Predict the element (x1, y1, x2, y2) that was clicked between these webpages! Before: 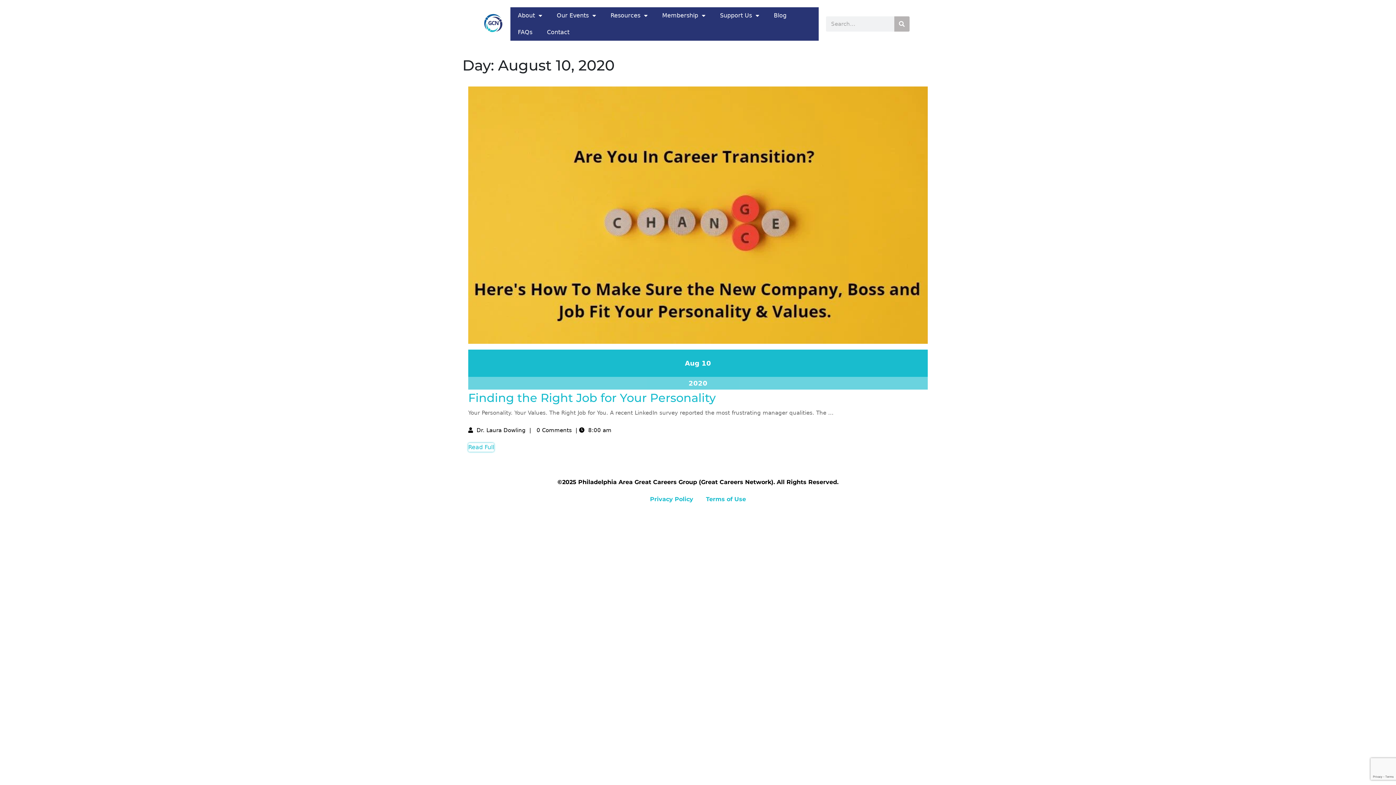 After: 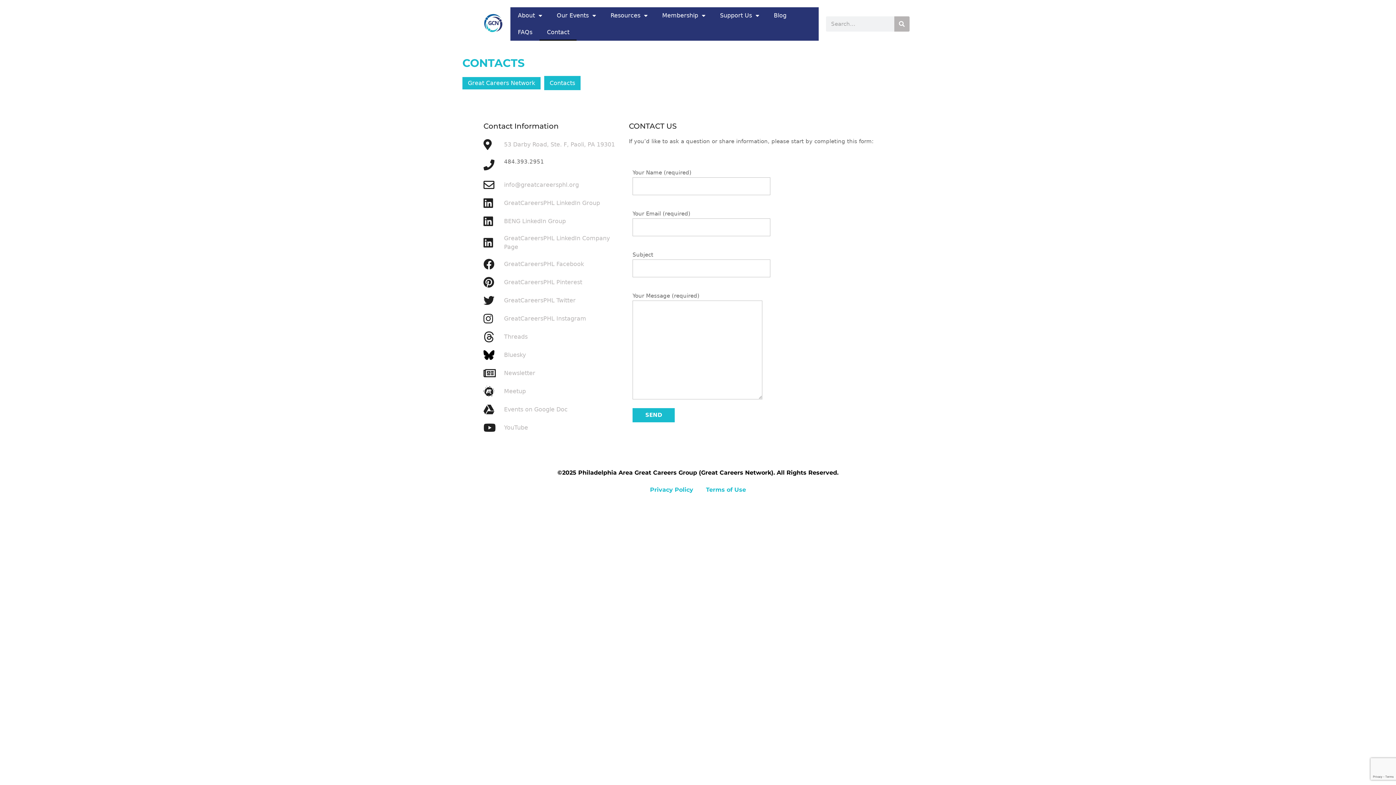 Action: bbox: (539, 24, 576, 40) label: Contact